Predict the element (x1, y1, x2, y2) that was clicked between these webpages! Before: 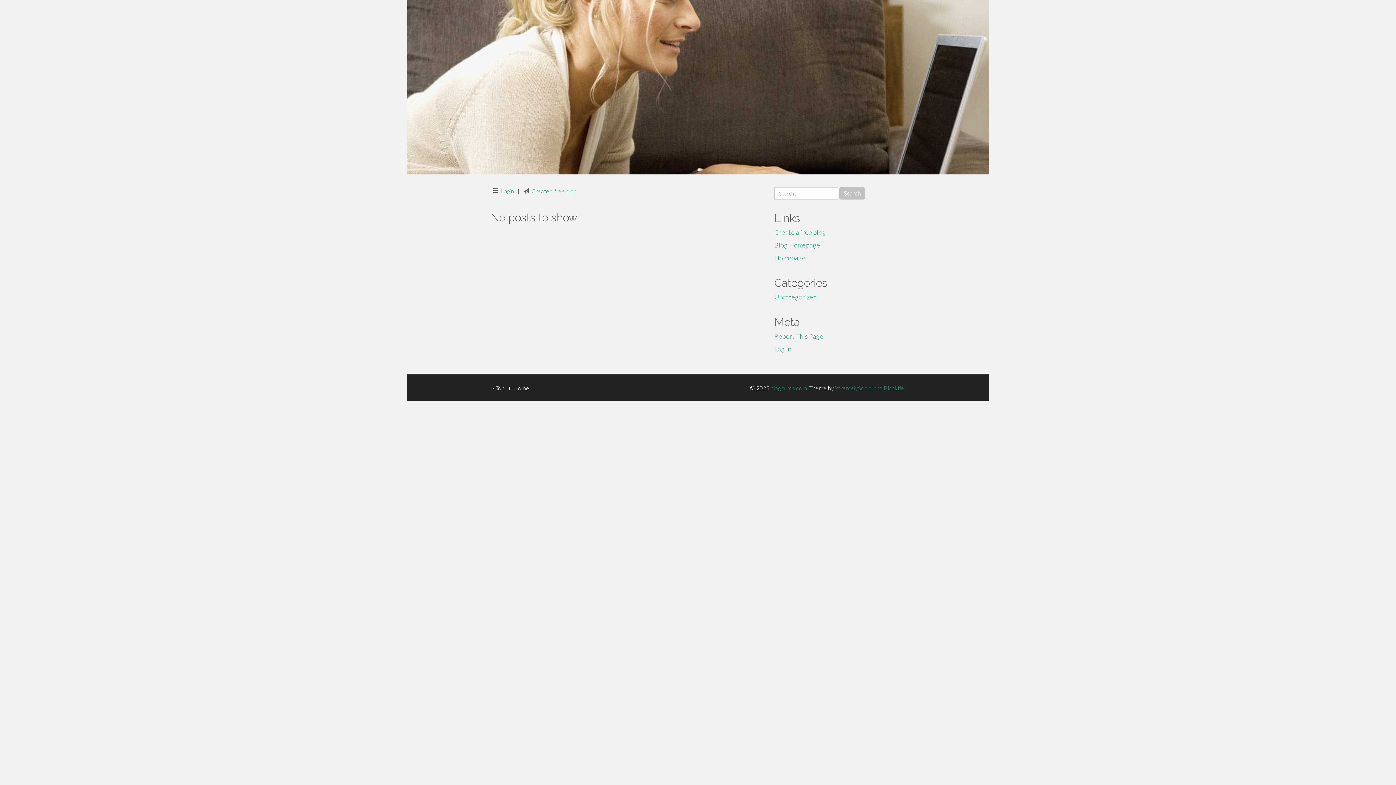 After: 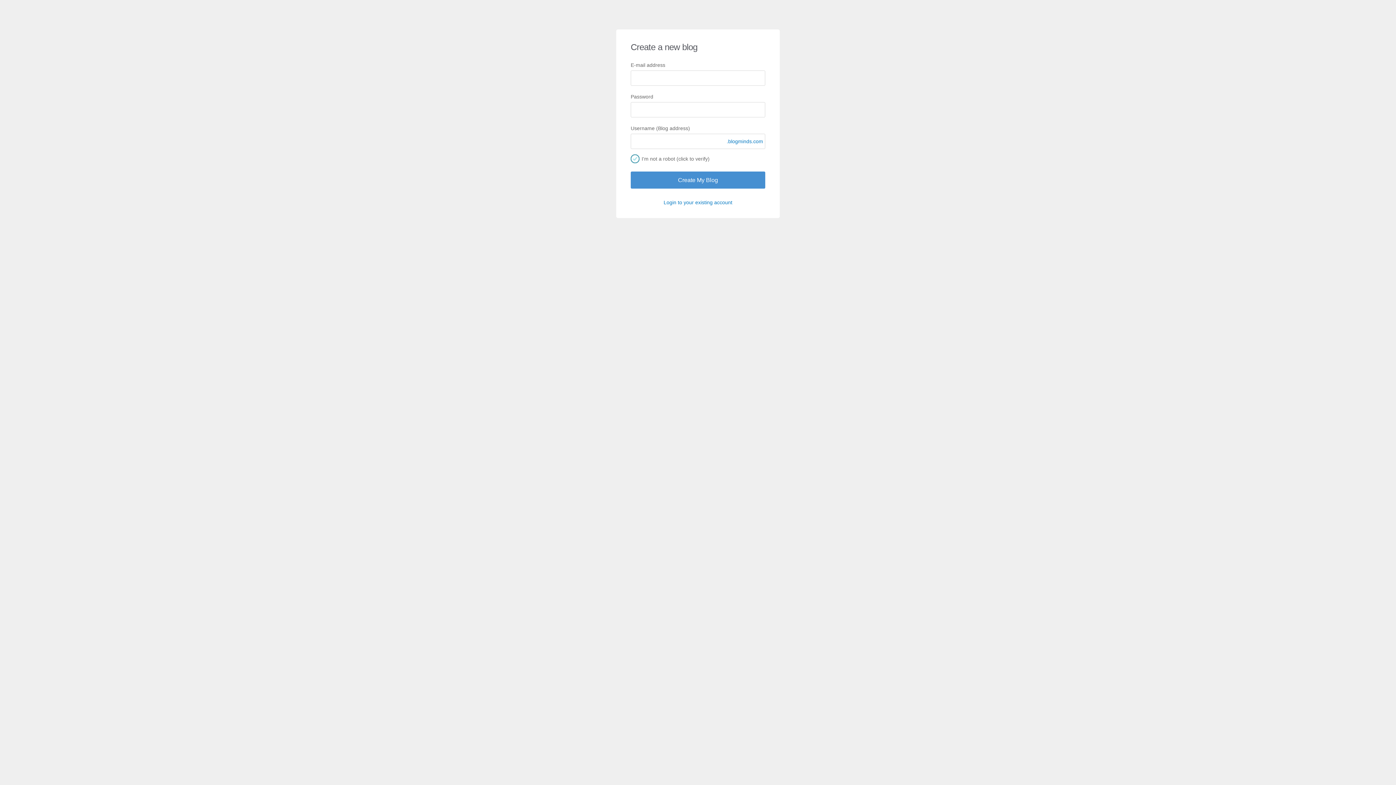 Action: label: Create a free blog bbox: (531, 187, 576, 194)